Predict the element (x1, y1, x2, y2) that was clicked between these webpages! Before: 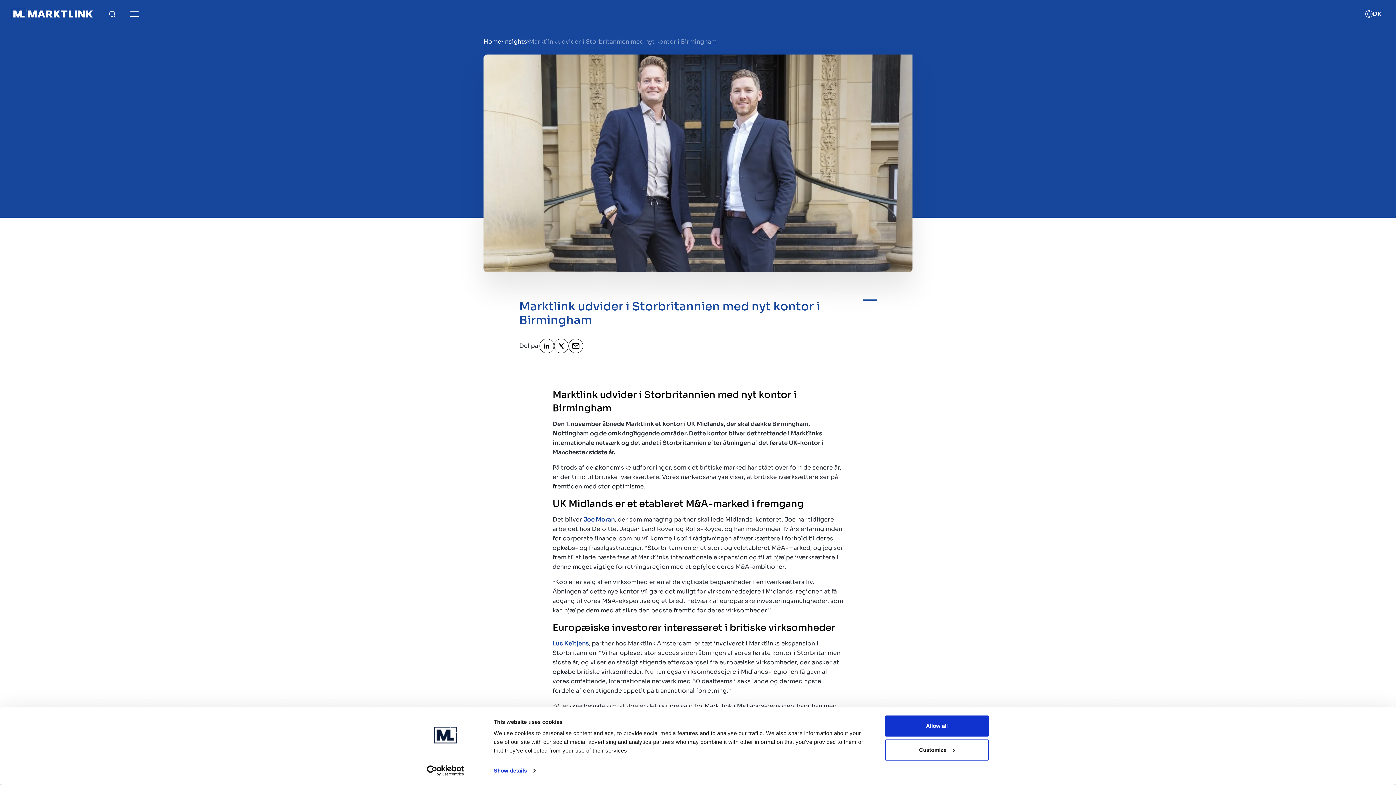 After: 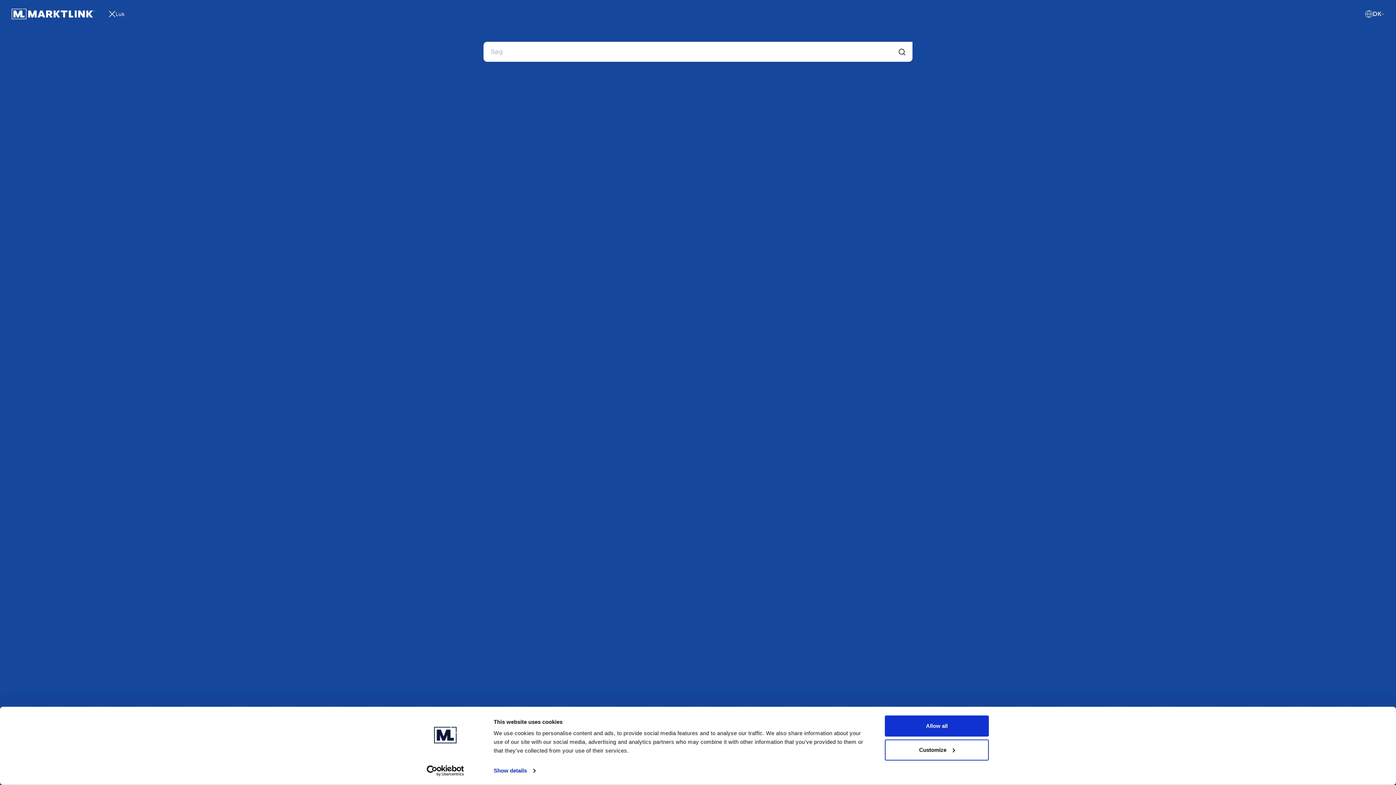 Action: bbox: (109, 10, 115, 17) label: Toggle Search